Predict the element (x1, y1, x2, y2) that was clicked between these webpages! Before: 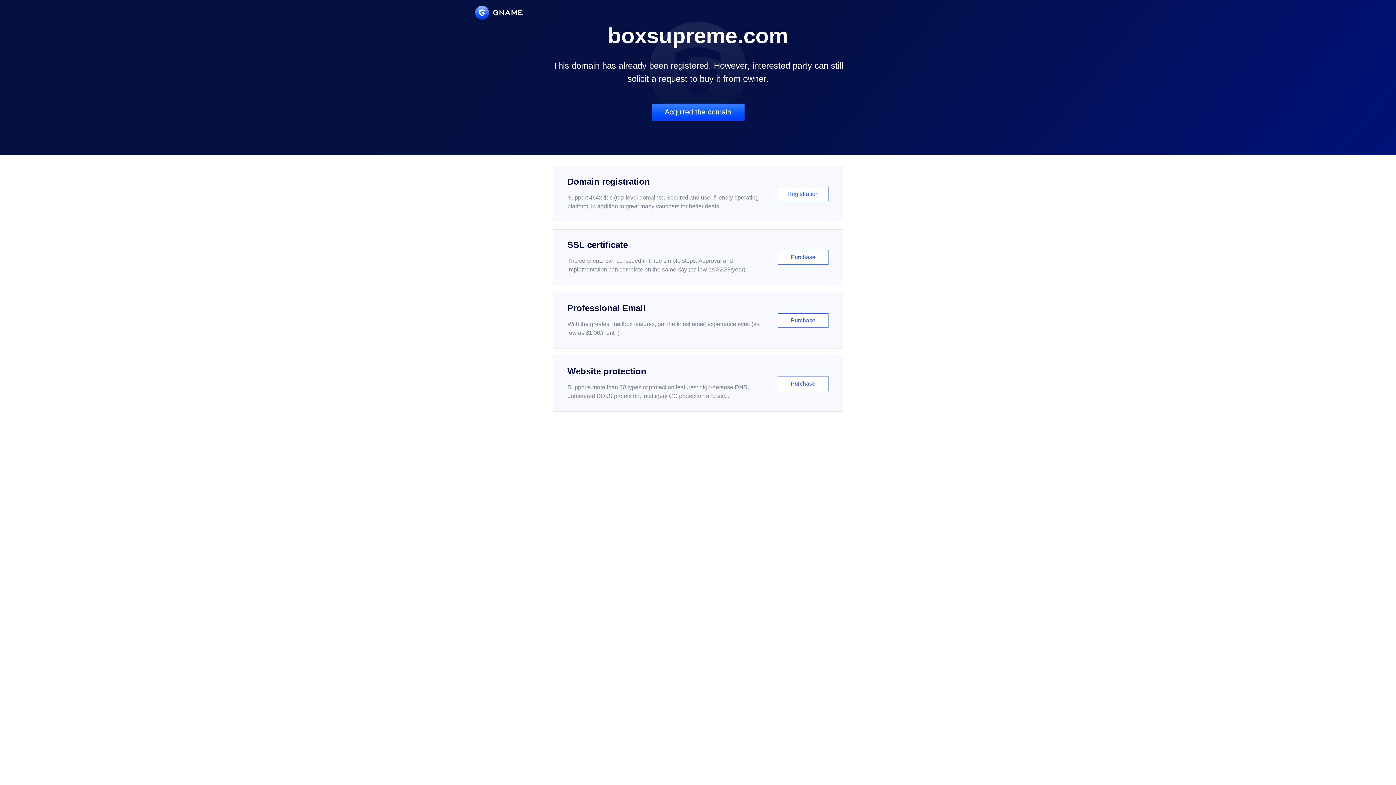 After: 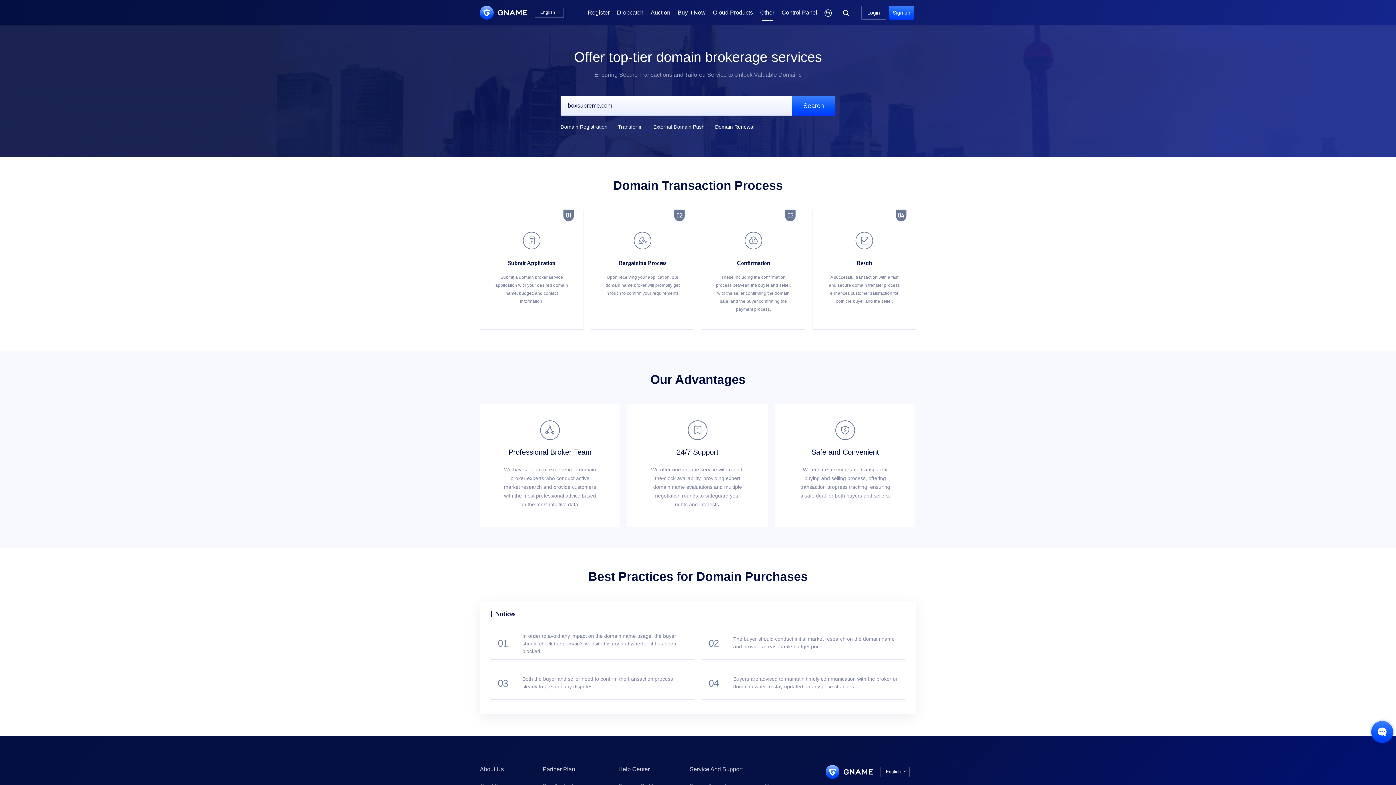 Action: label: Acquired the domain bbox: (651, 103, 744, 121)